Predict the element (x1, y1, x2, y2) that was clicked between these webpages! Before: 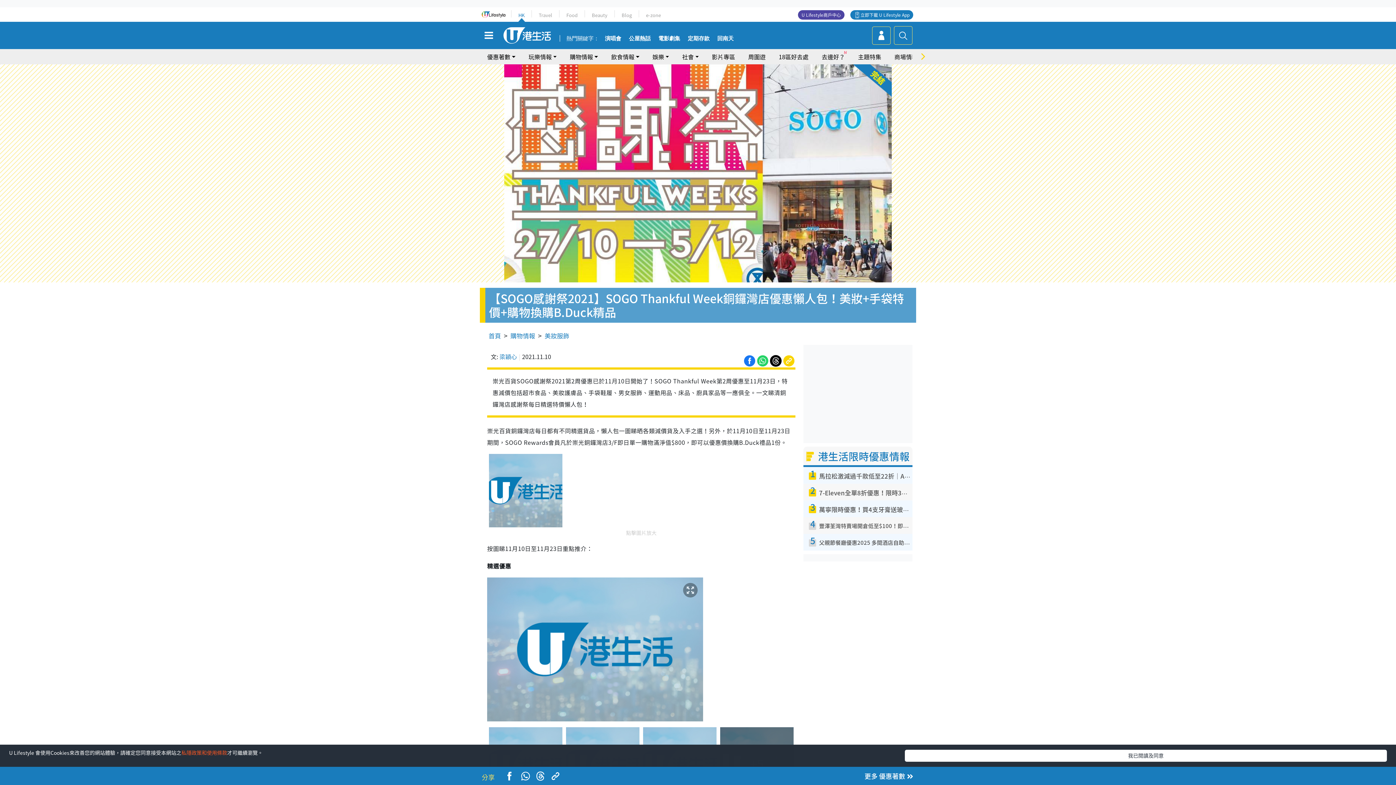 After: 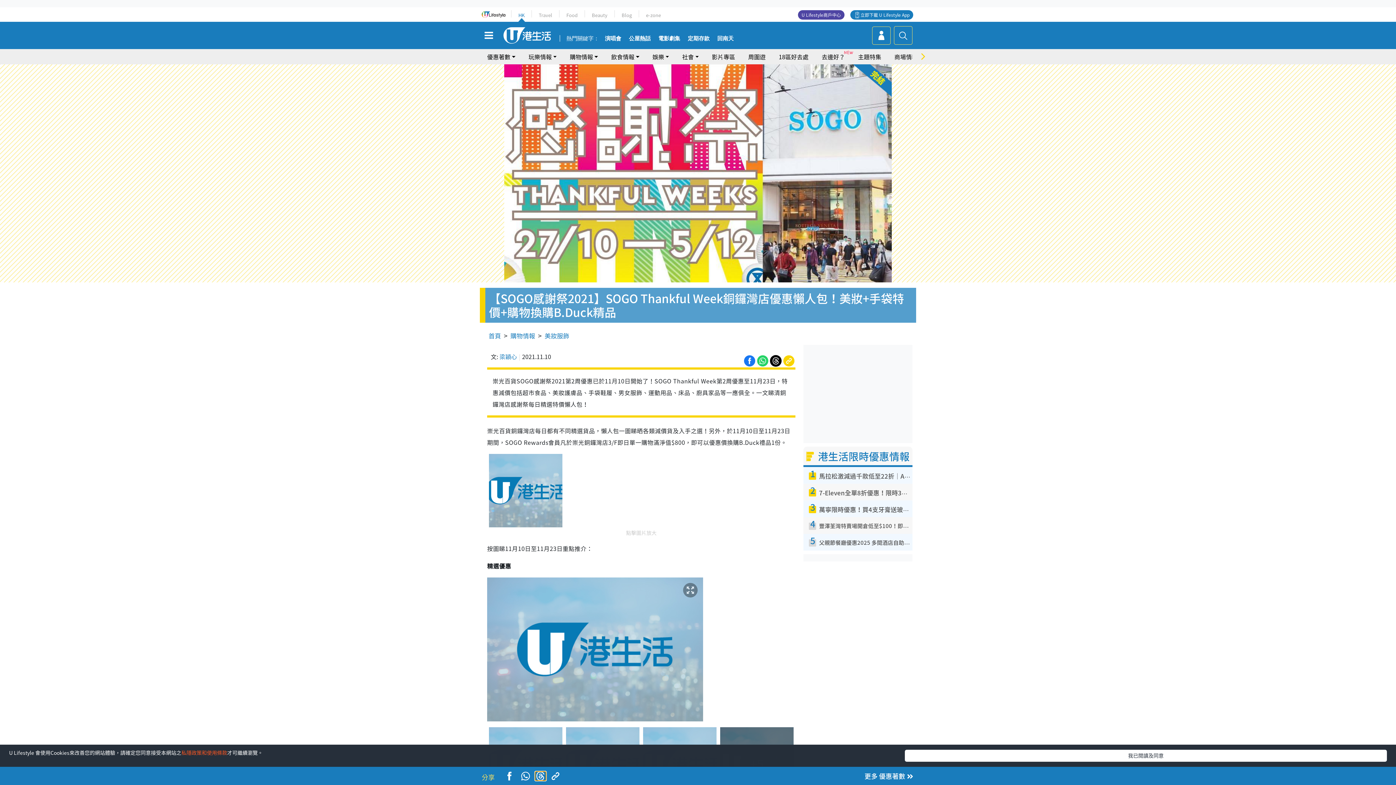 Action: bbox: (535, 772, 546, 781)